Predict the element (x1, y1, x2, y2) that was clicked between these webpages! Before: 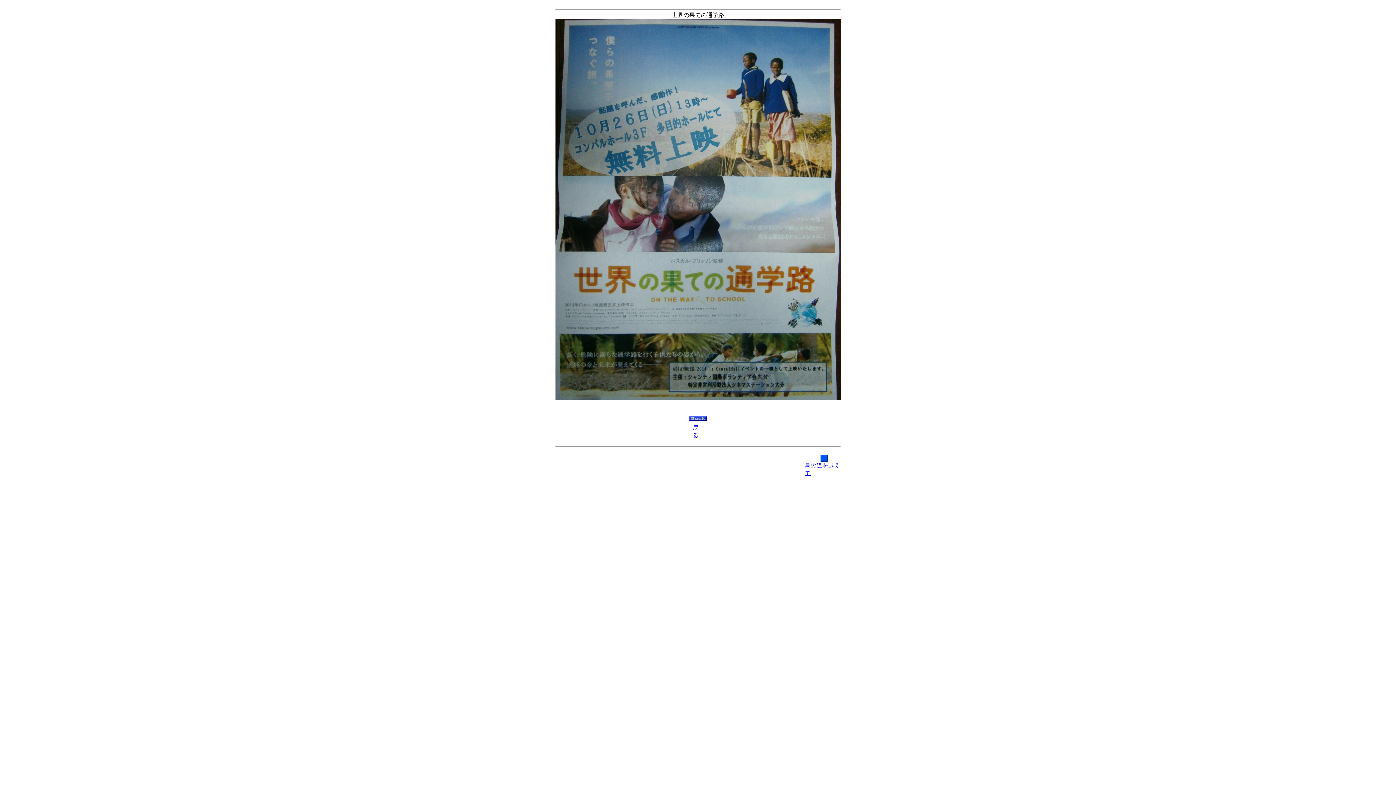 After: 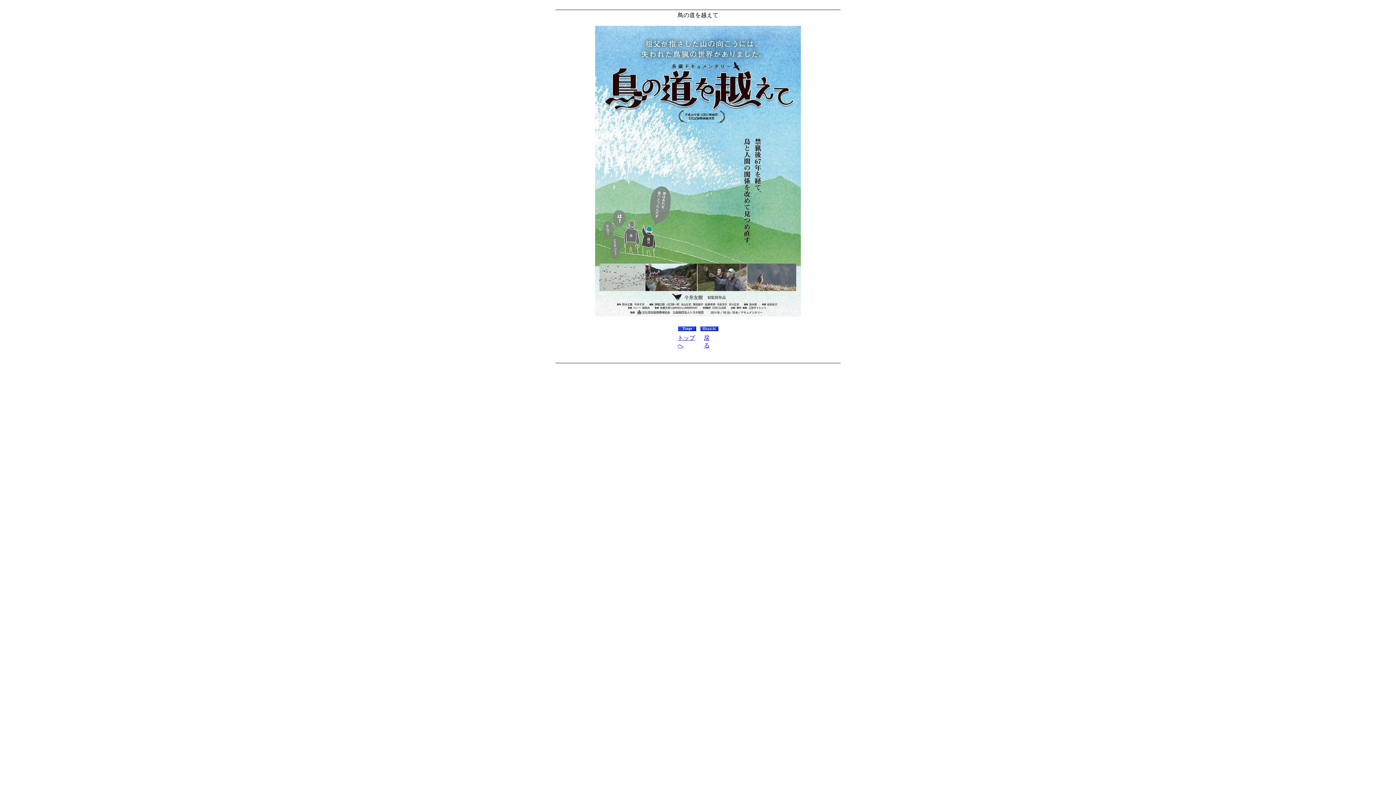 Action: bbox: (820, 457, 828, 463)